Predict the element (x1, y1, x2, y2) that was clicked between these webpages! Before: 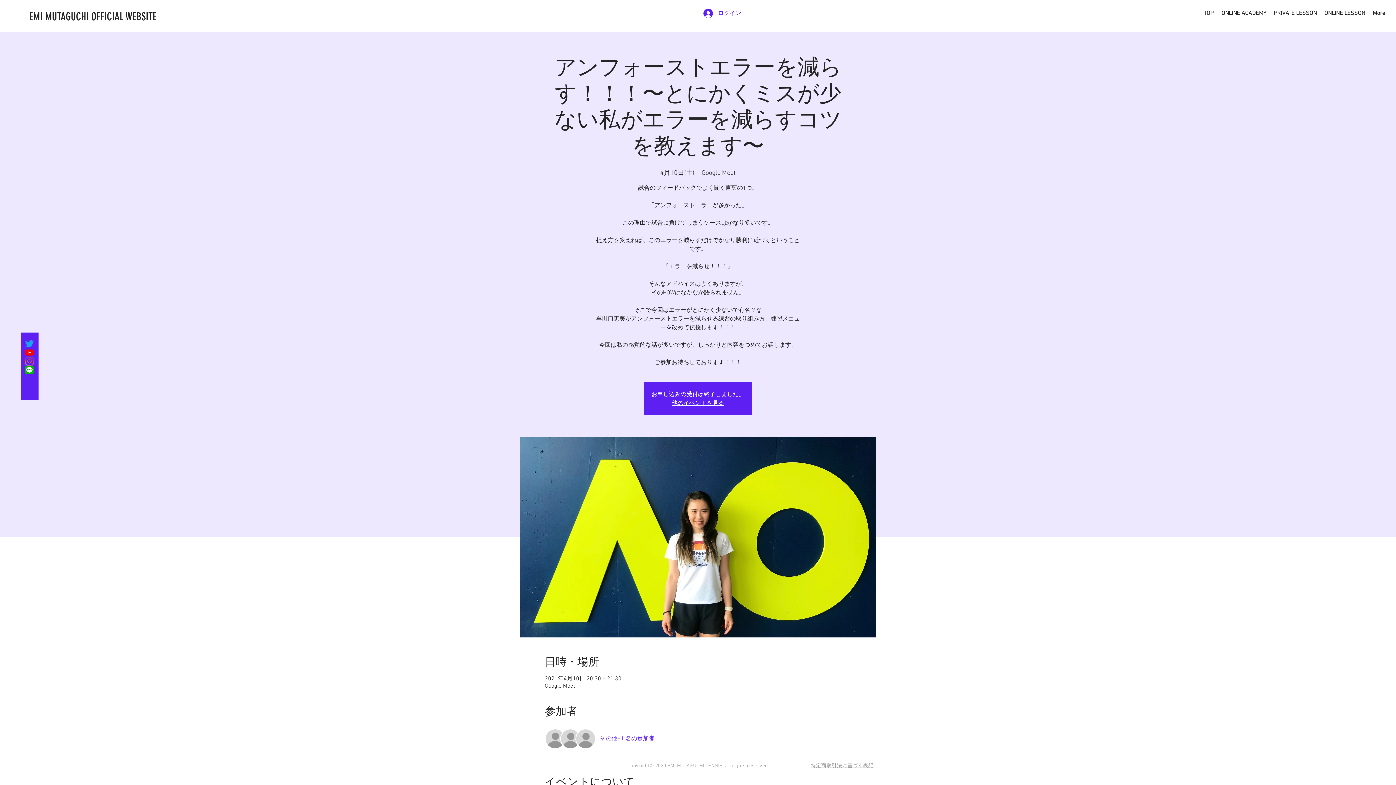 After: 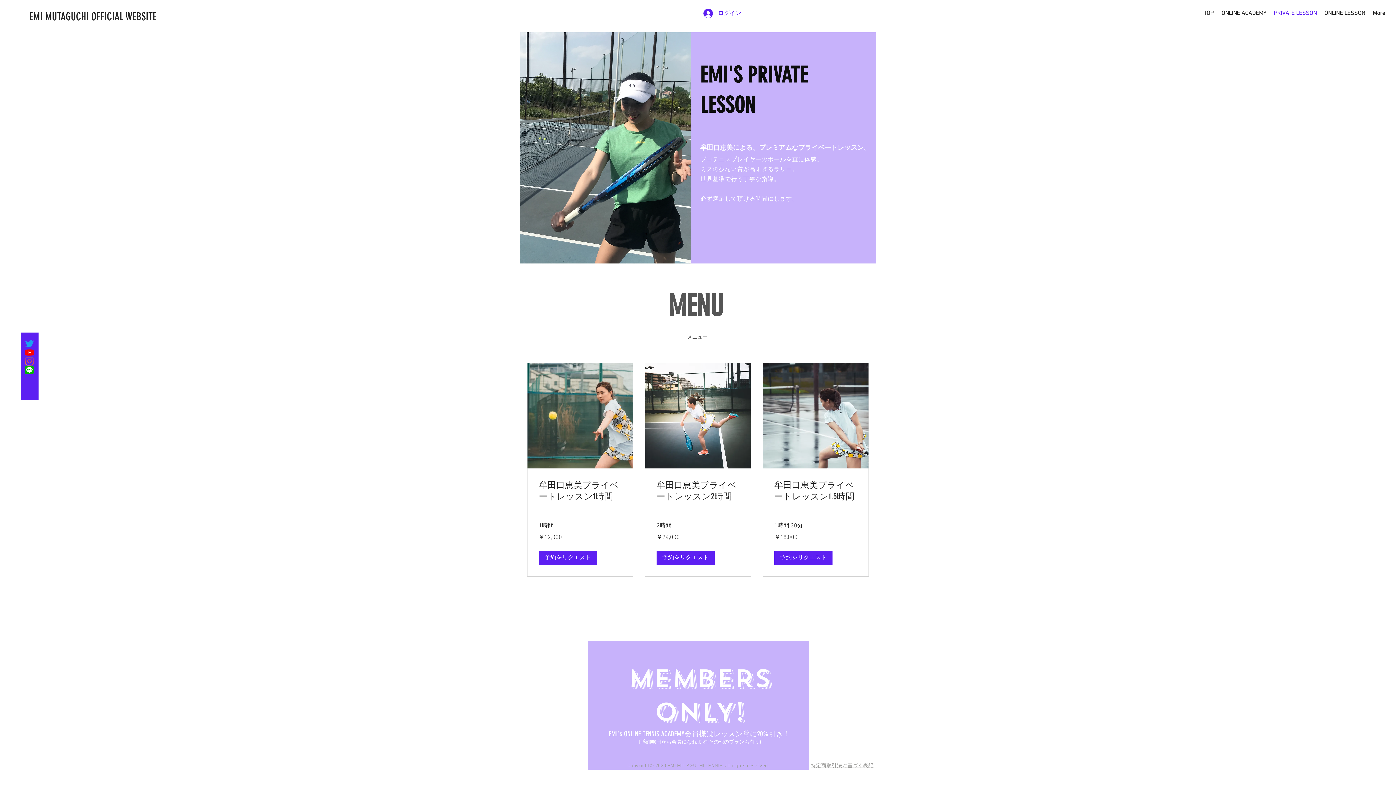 Action: bbox: (1270, 7, 1320, 19) label: PRIVATE LESSON